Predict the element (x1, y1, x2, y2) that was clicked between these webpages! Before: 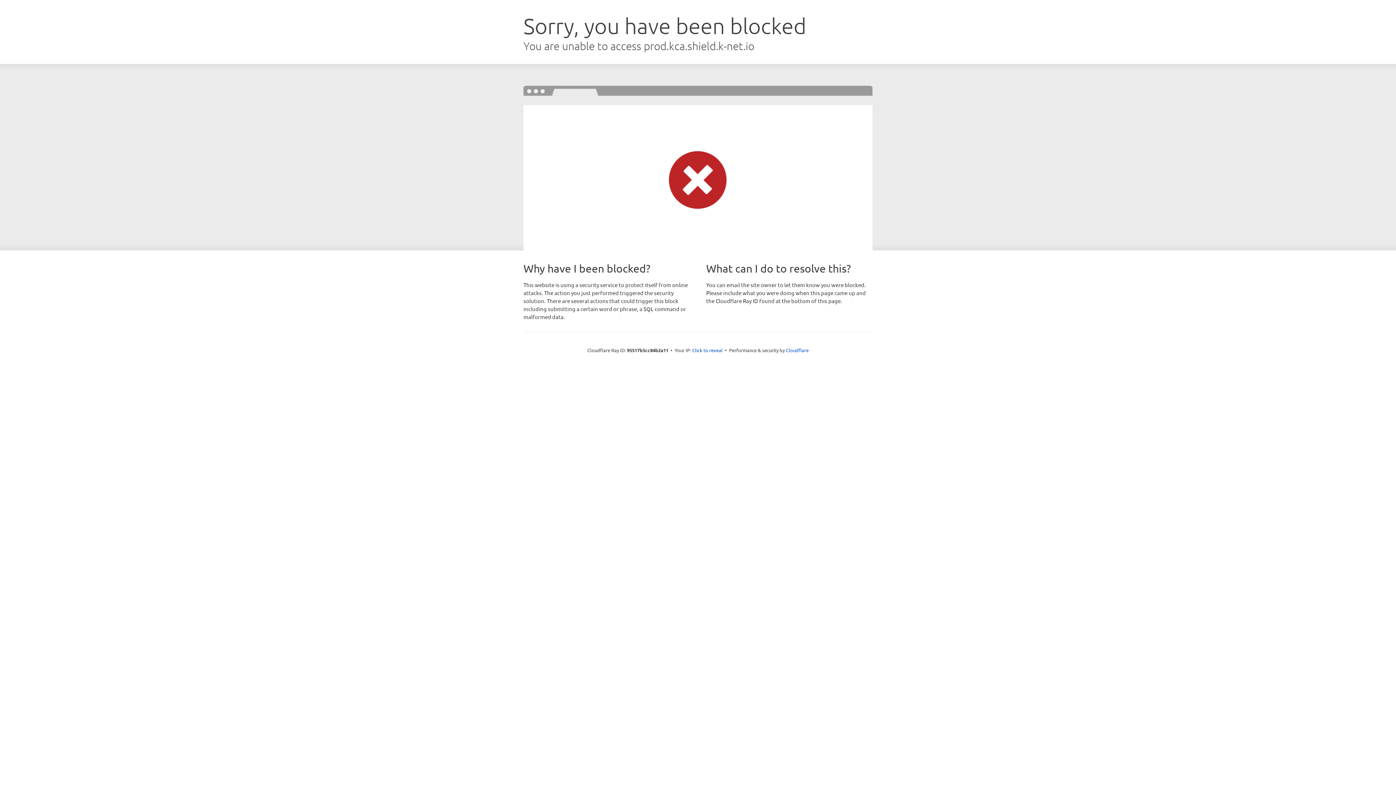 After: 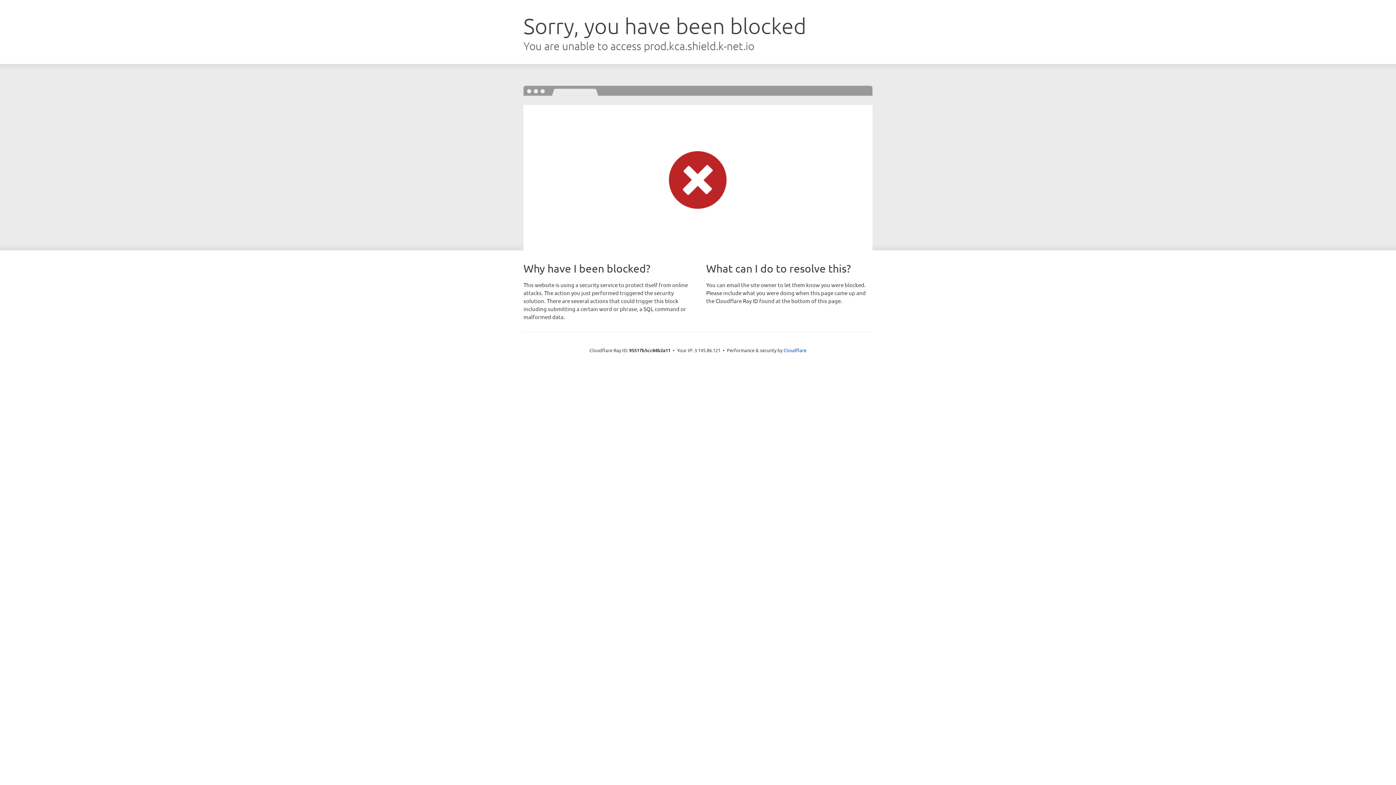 Action: label: Click to reveal bbox: (692, 346, 722, 353)